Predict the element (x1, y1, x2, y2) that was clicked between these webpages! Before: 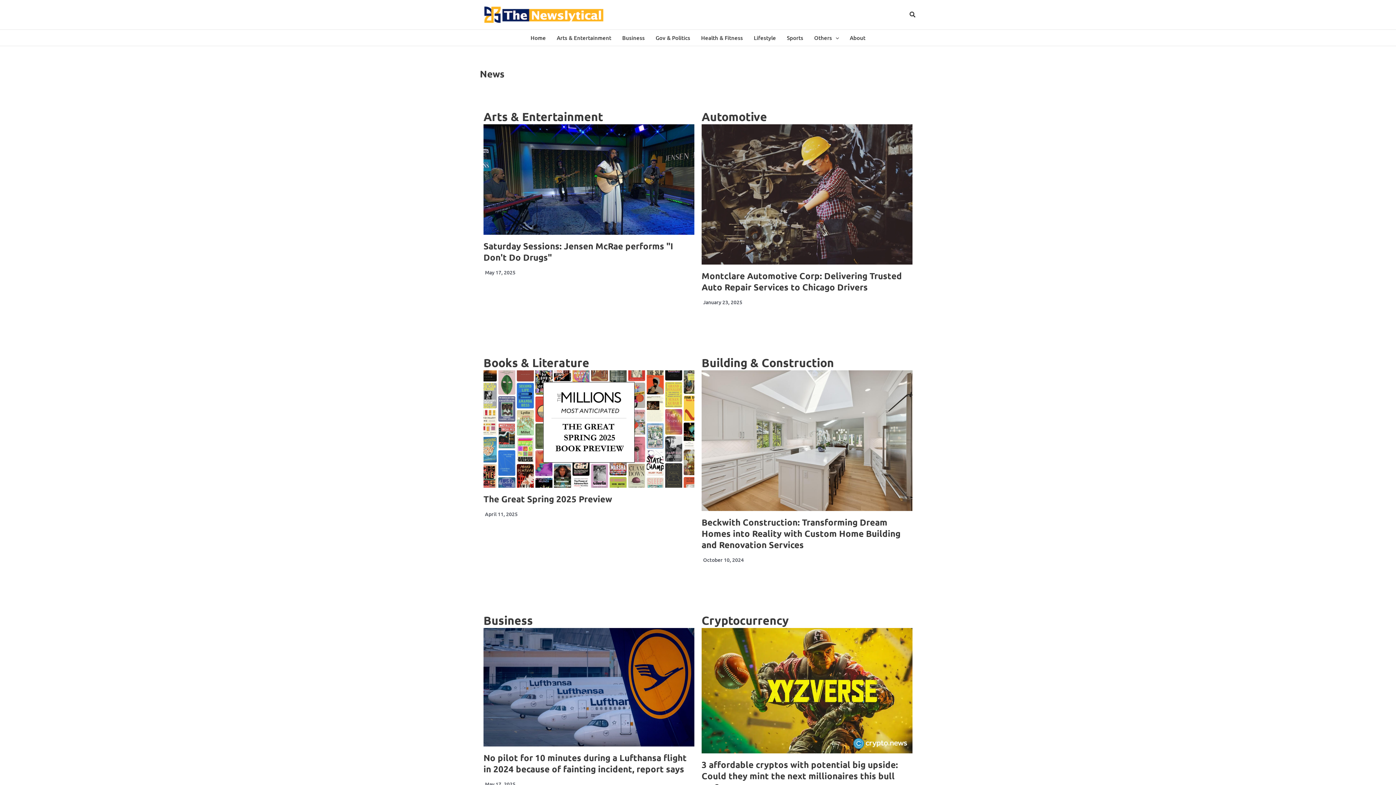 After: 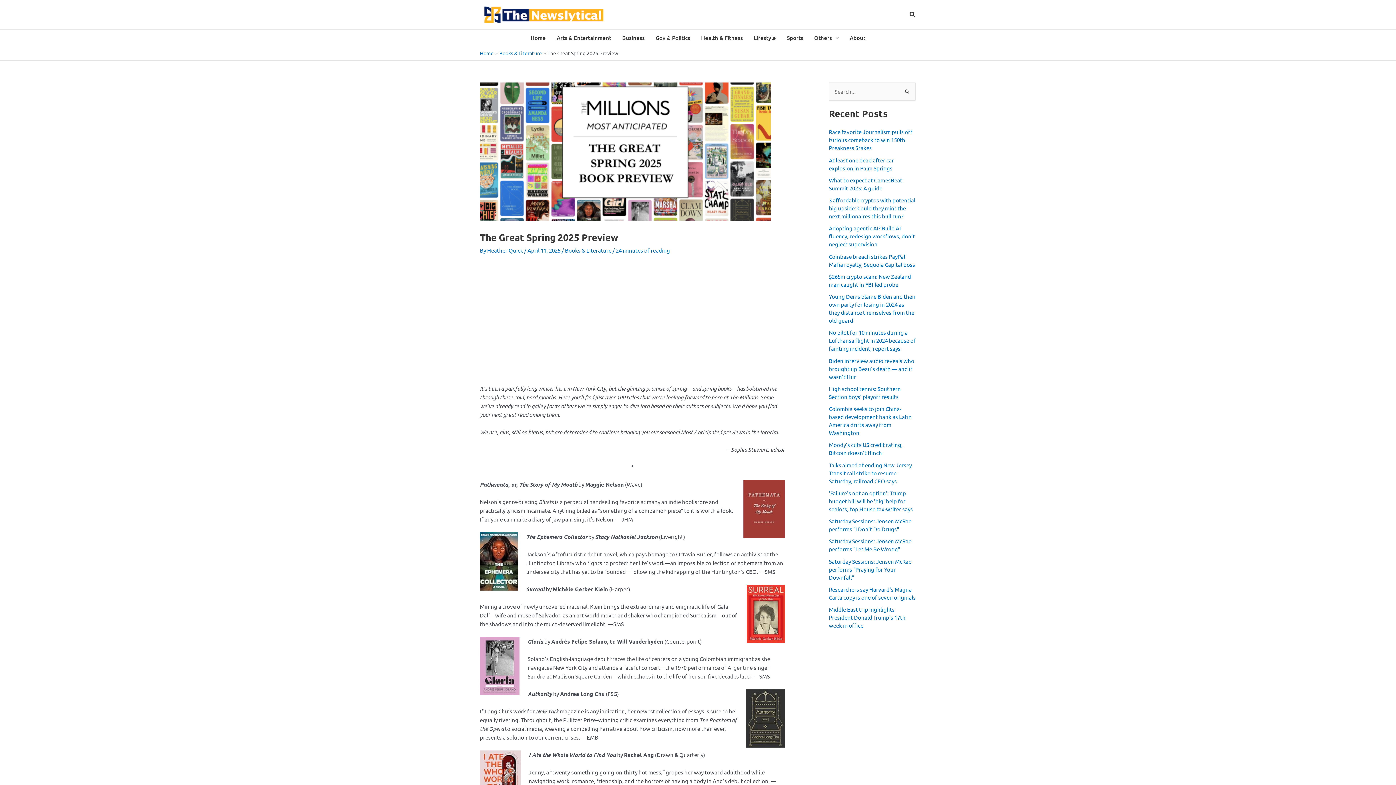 Action: bbox: (483, 370, 694, 488)